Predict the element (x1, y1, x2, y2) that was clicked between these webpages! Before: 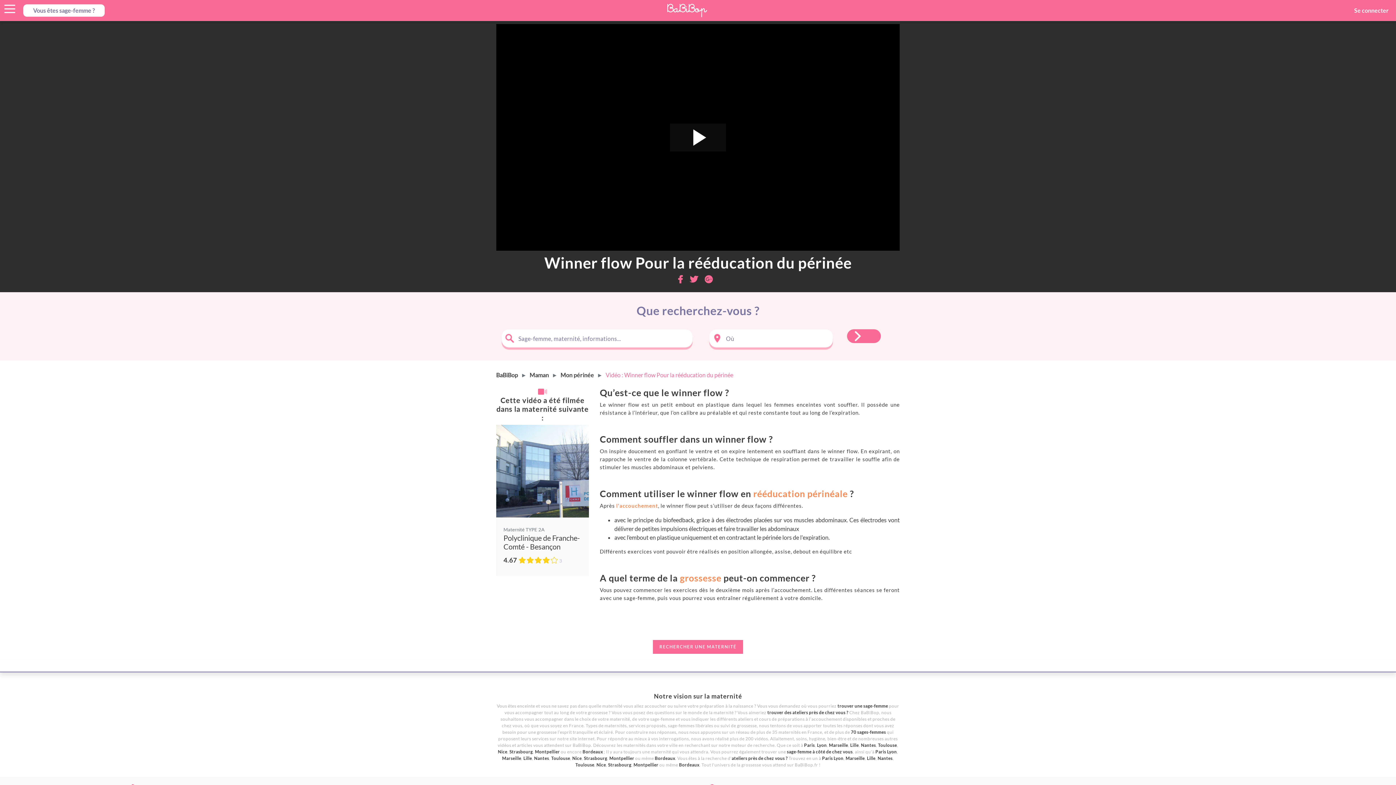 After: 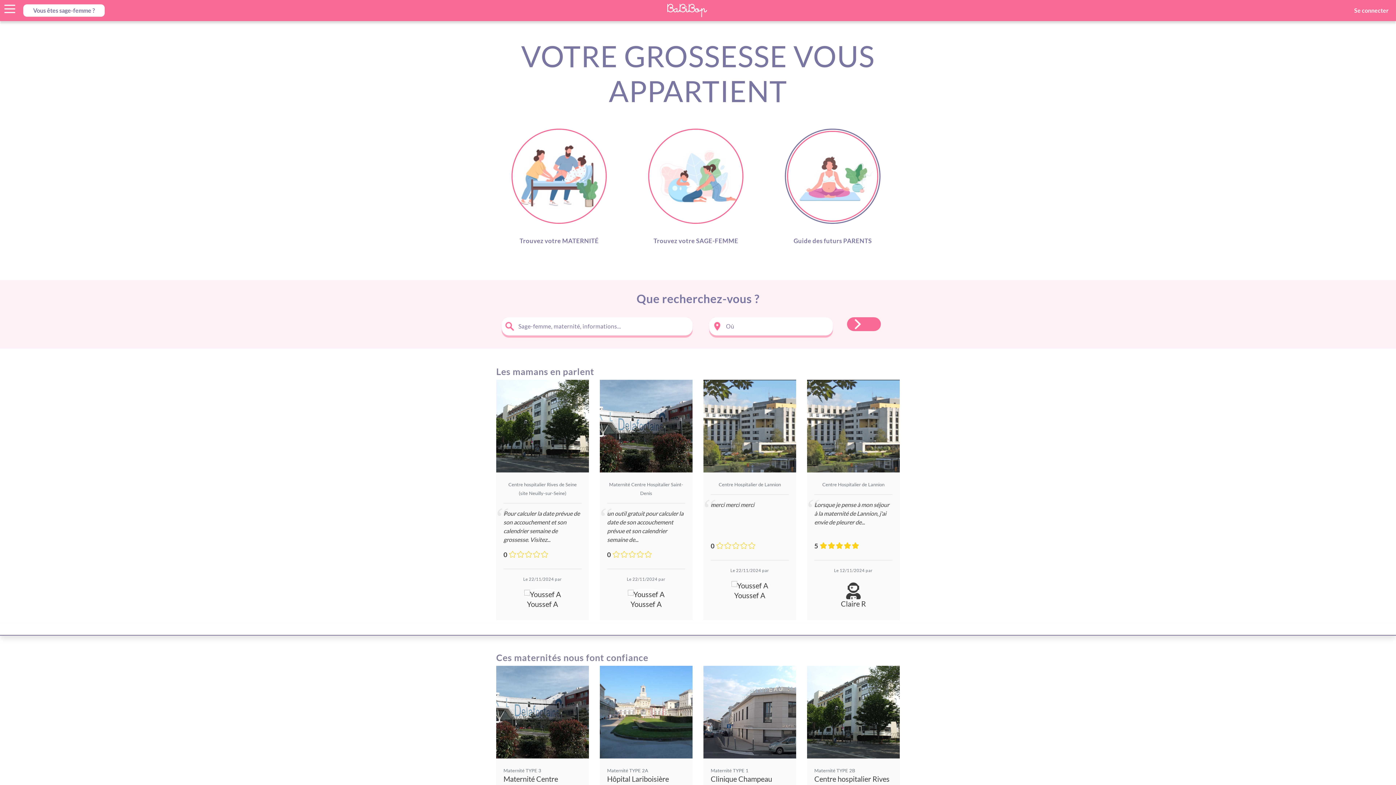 Action: bbox: (667, 0, 706, 21) label: BaBiBop